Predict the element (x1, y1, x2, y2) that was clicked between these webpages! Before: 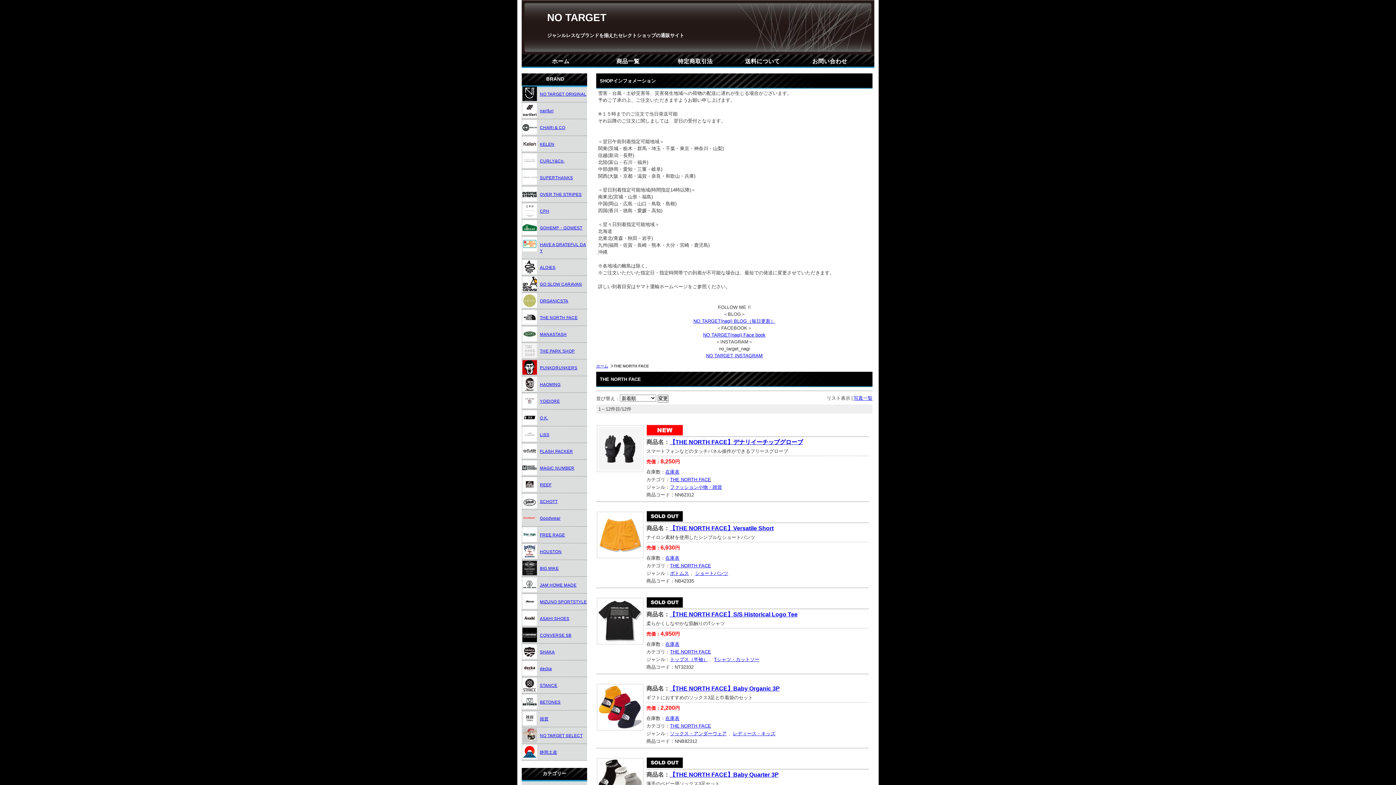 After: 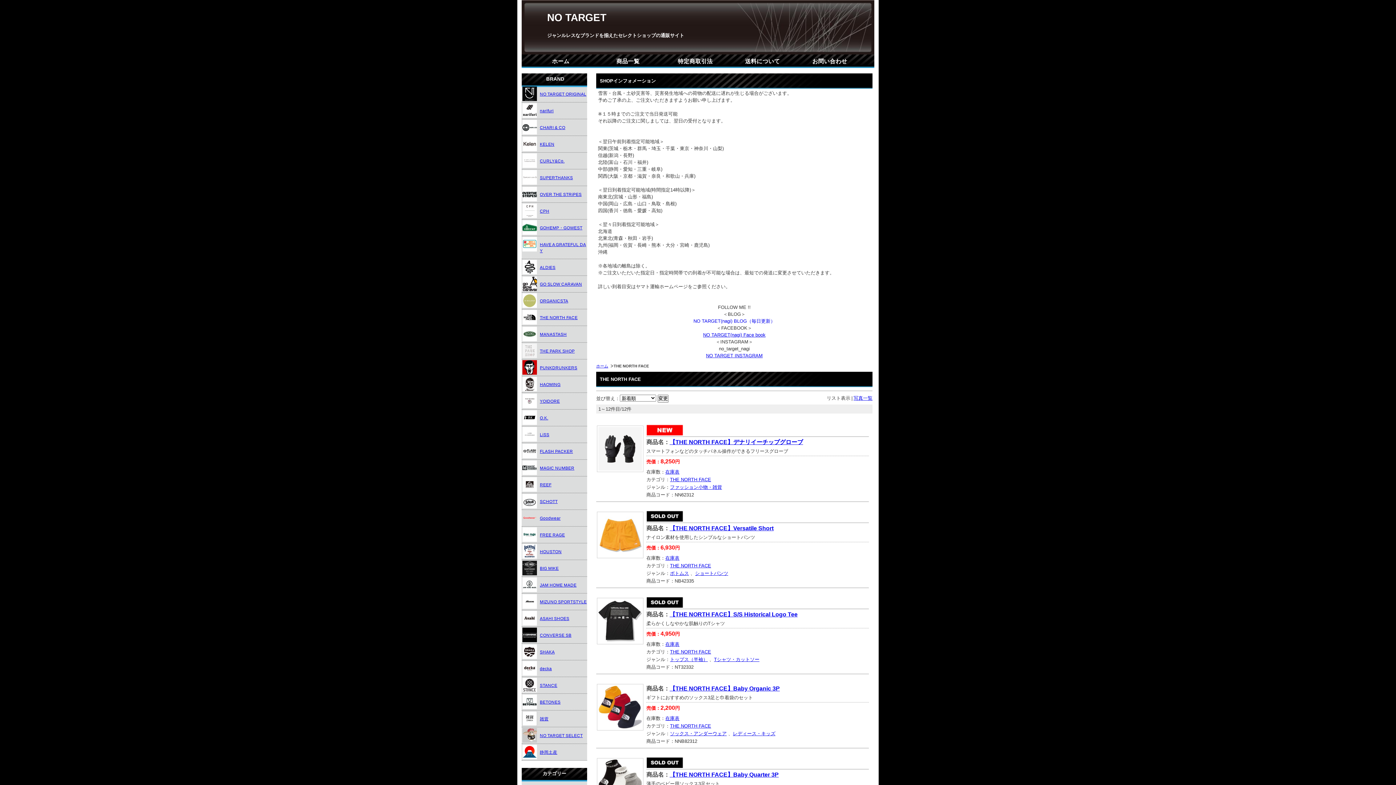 Action: label: NO TARGET(nagi) BLOG（毎日更新） bbox: (693, 318, 775, 324)